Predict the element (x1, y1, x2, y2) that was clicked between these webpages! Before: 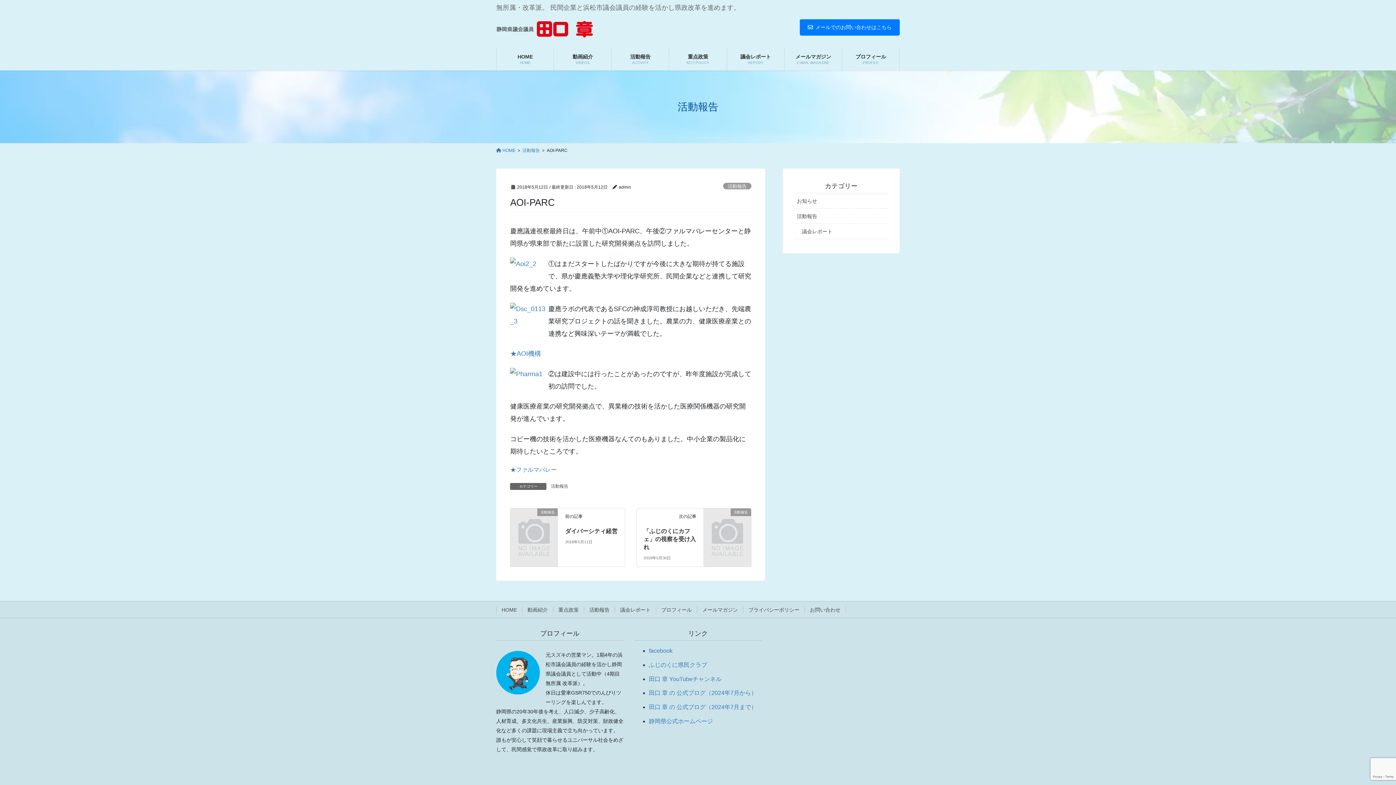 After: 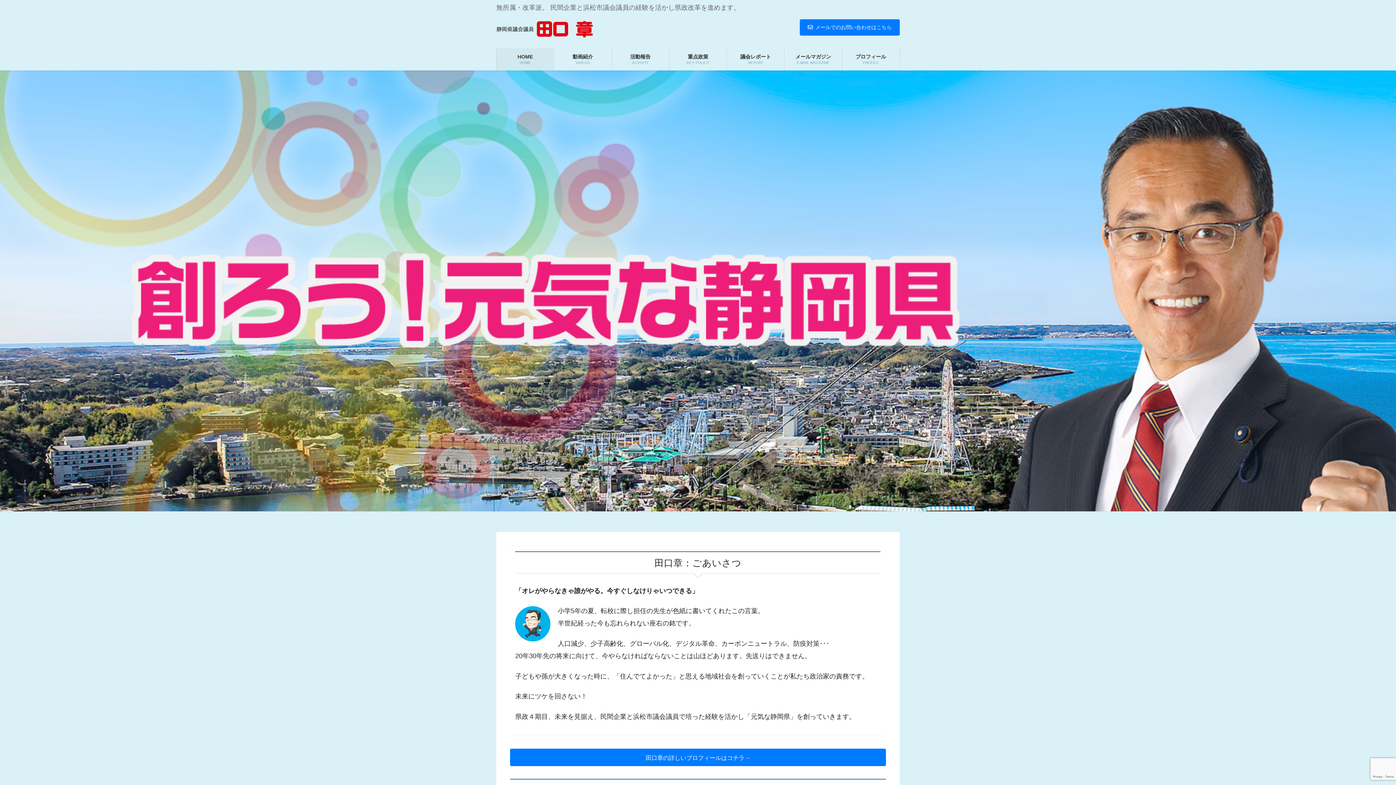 Action: bbox: (496, 146, 515, 153) label:  HOME